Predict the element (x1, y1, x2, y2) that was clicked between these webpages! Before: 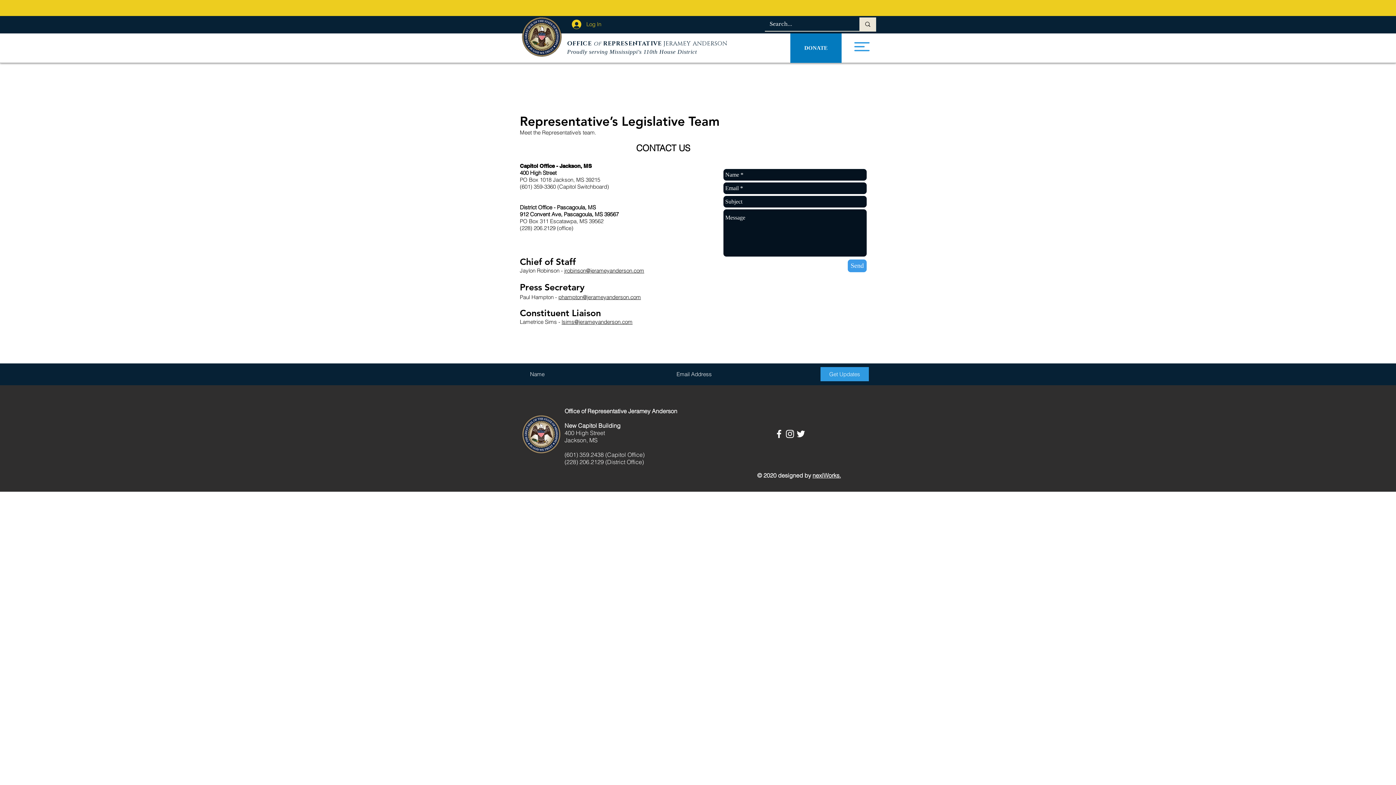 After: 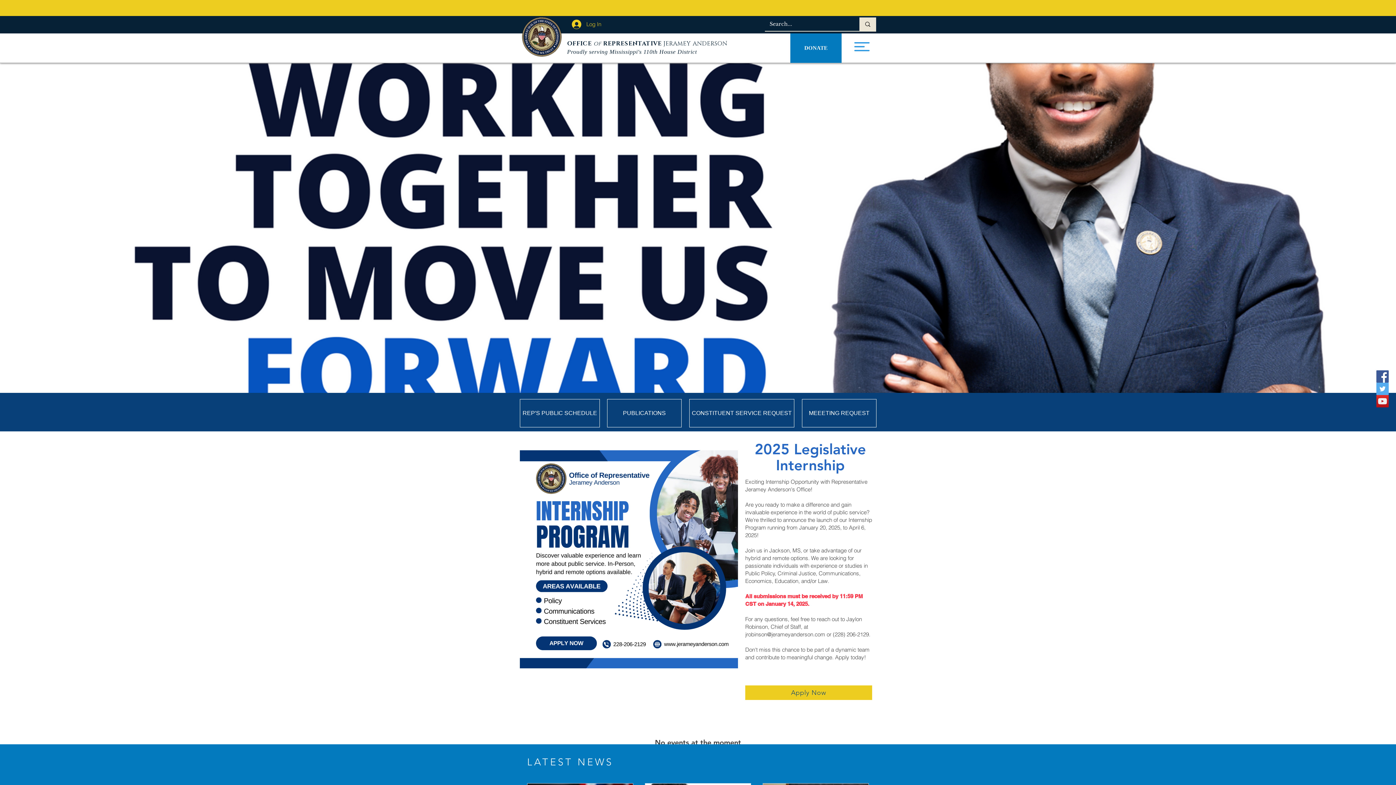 Action: bbox: (522, 17, 561, 56)